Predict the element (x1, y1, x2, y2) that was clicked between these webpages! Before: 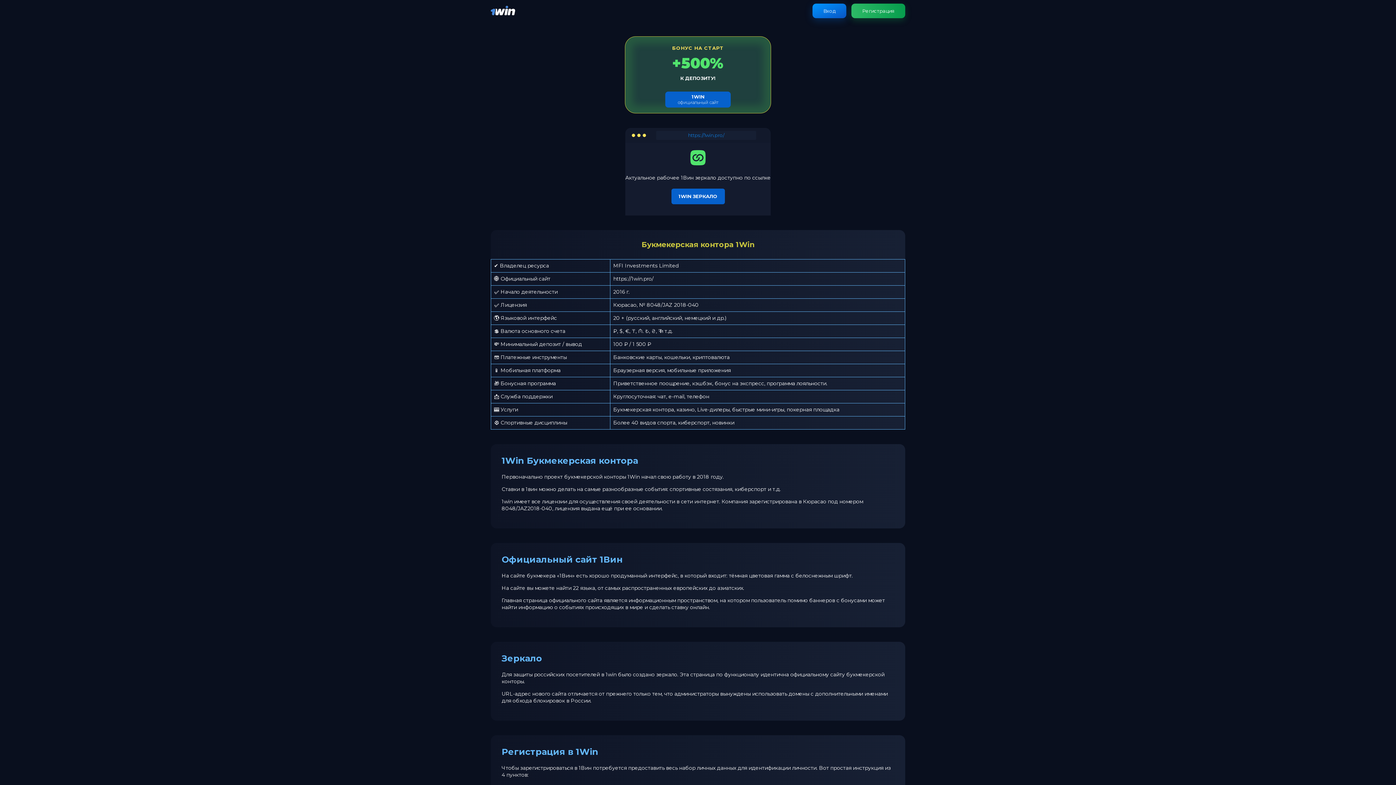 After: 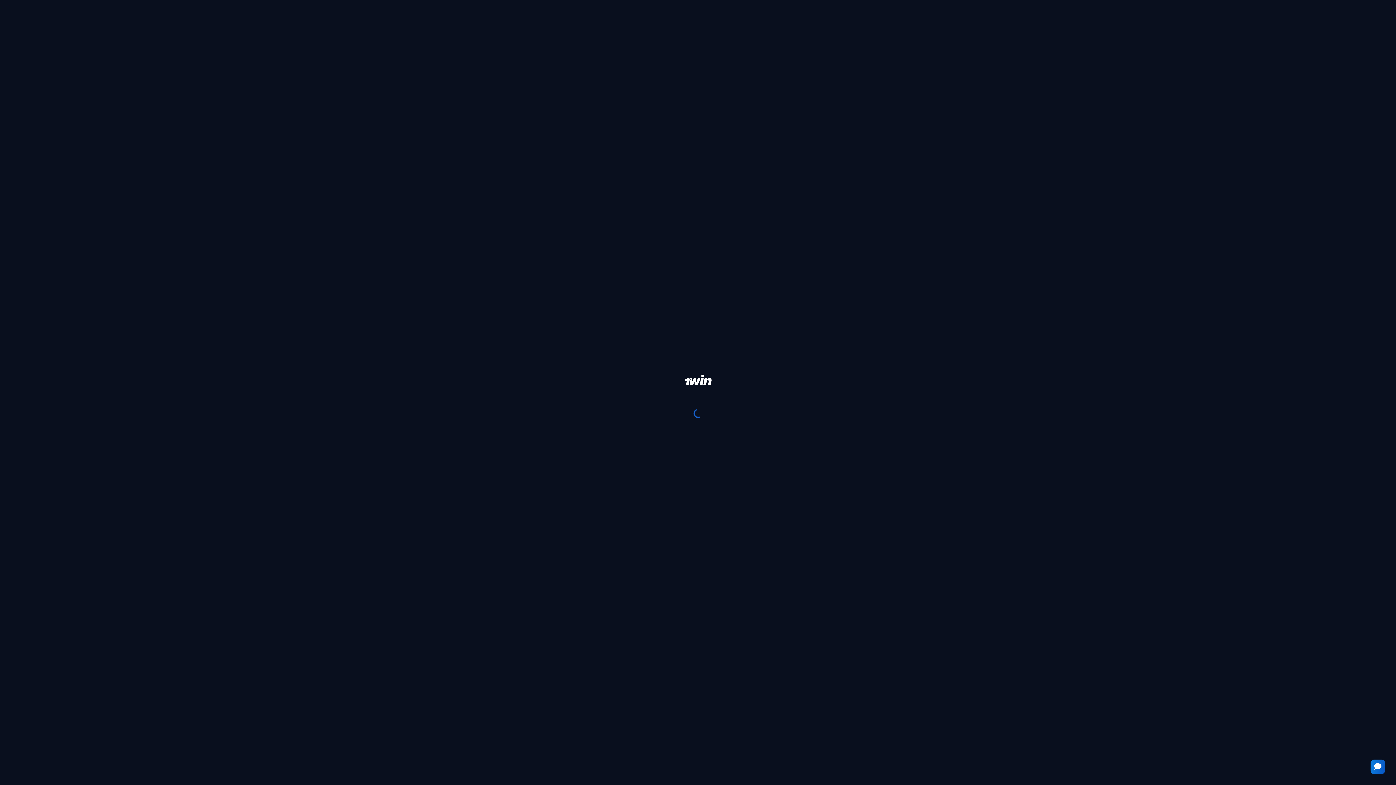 Action: bbox: (812, 3, 846, 18) label: Вход